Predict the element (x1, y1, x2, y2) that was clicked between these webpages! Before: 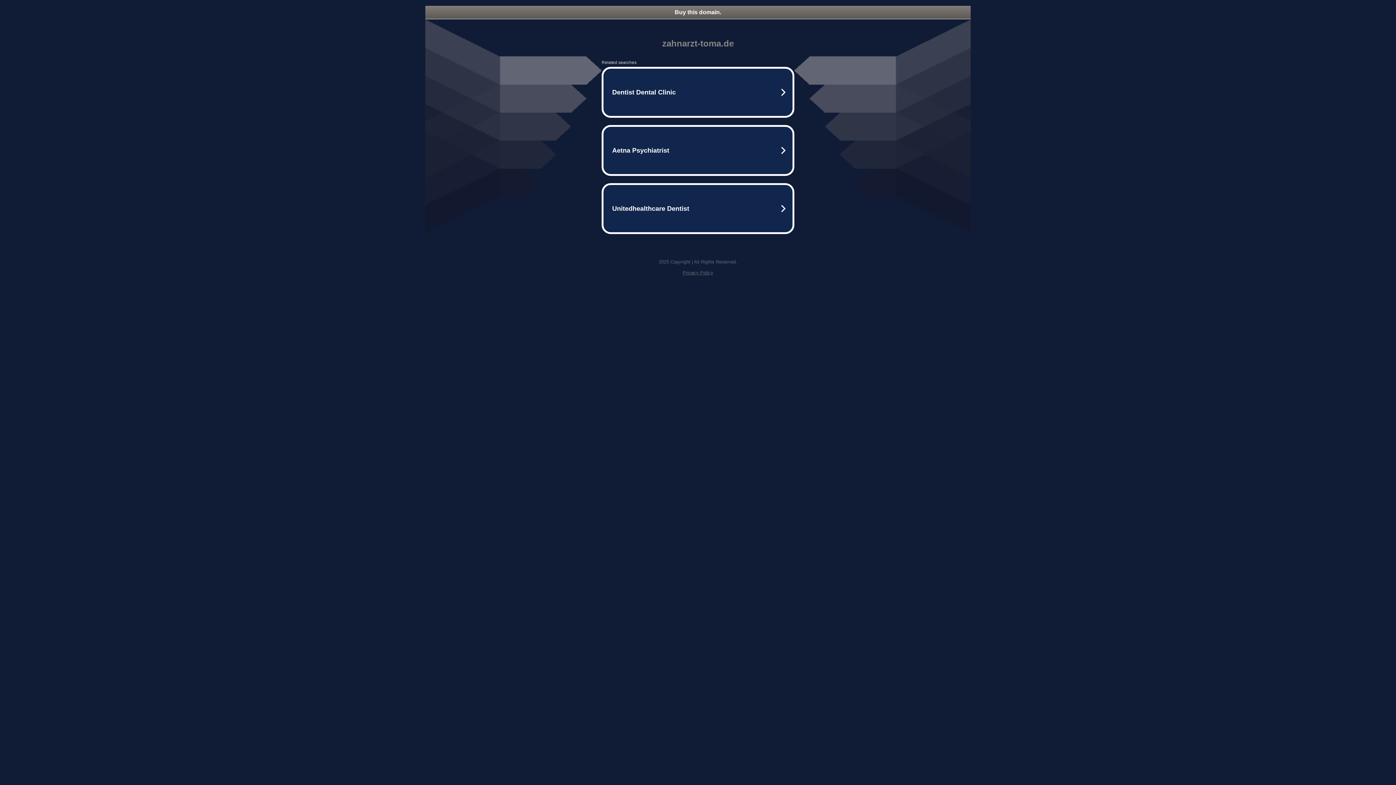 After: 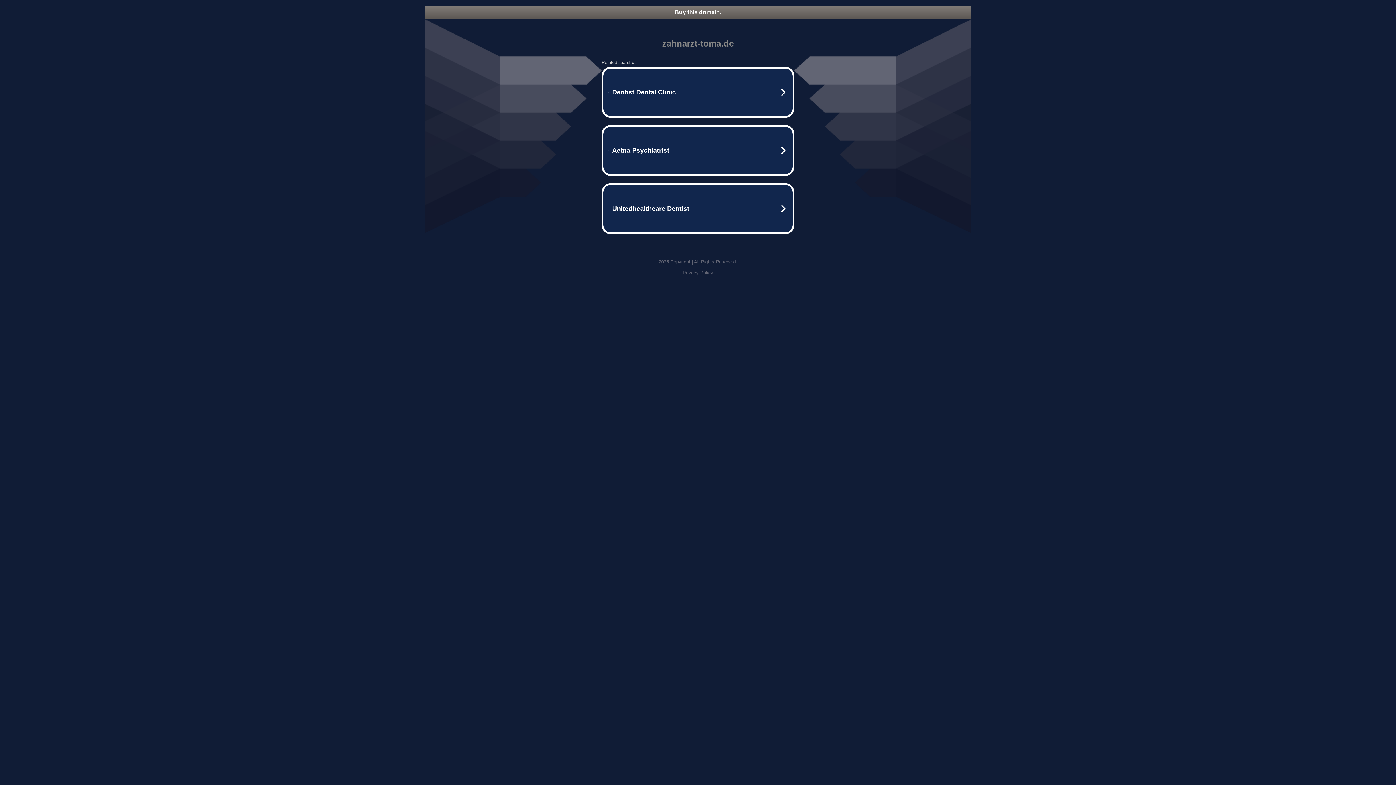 Action: label: Buy this domain. bbox: (425, 5, 970, 18)